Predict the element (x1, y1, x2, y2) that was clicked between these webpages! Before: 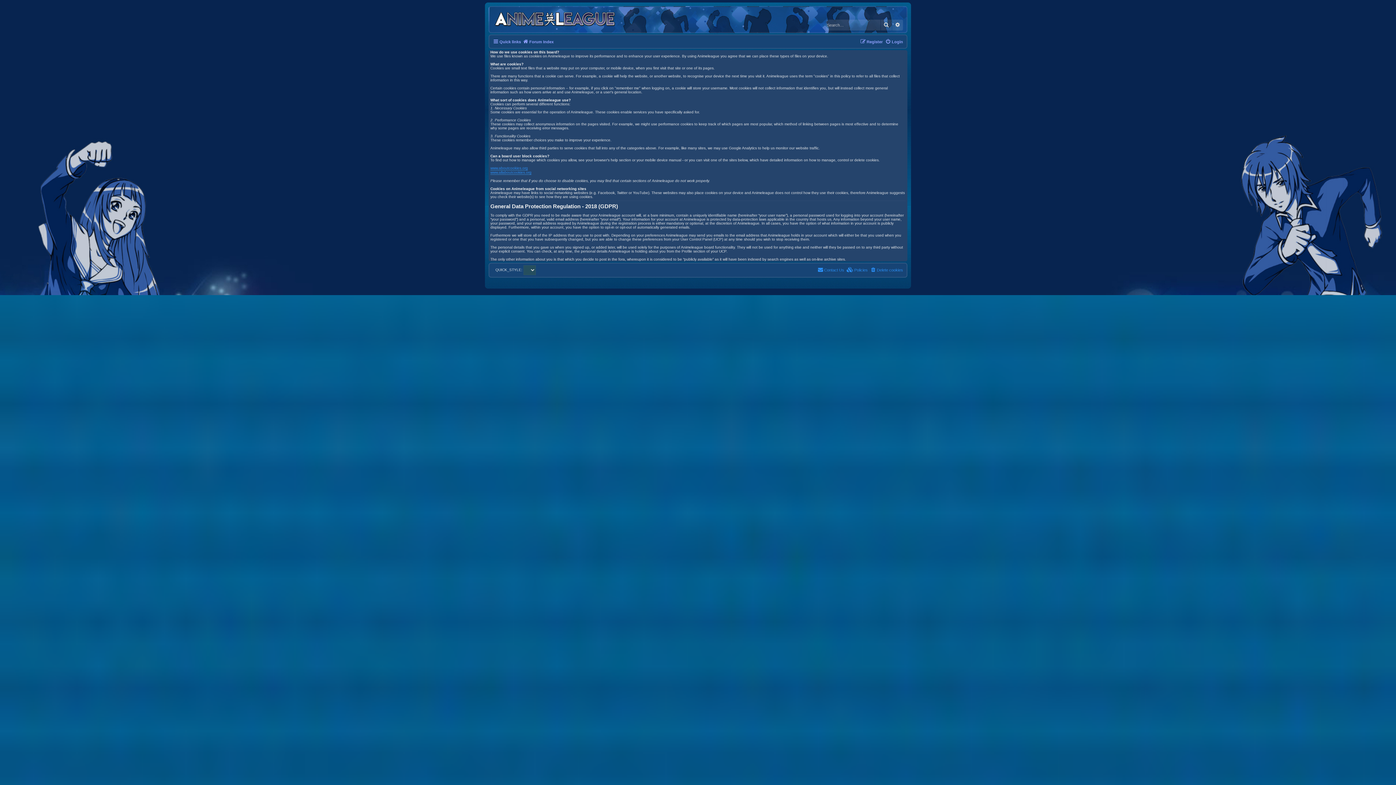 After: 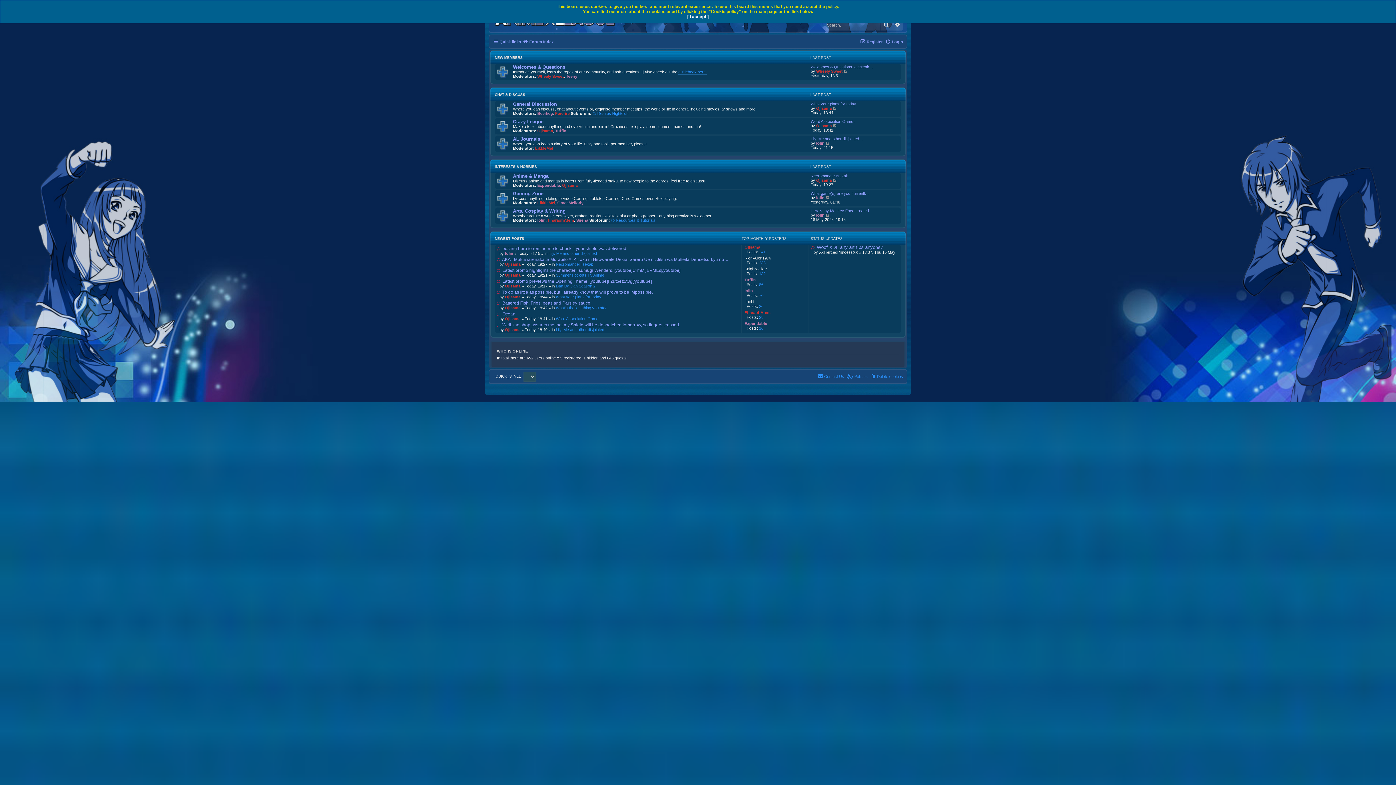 Action: bbox: (491, 8, 619, 26)